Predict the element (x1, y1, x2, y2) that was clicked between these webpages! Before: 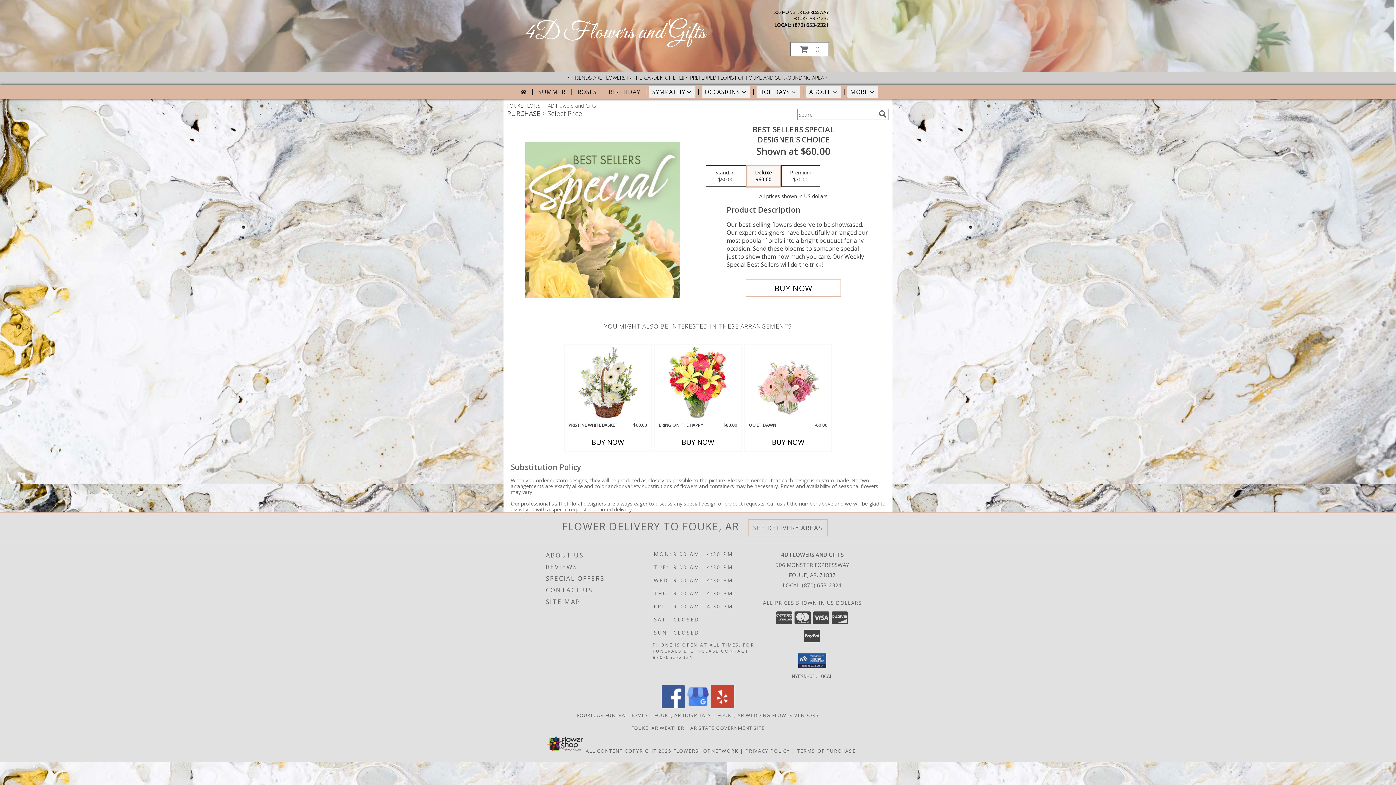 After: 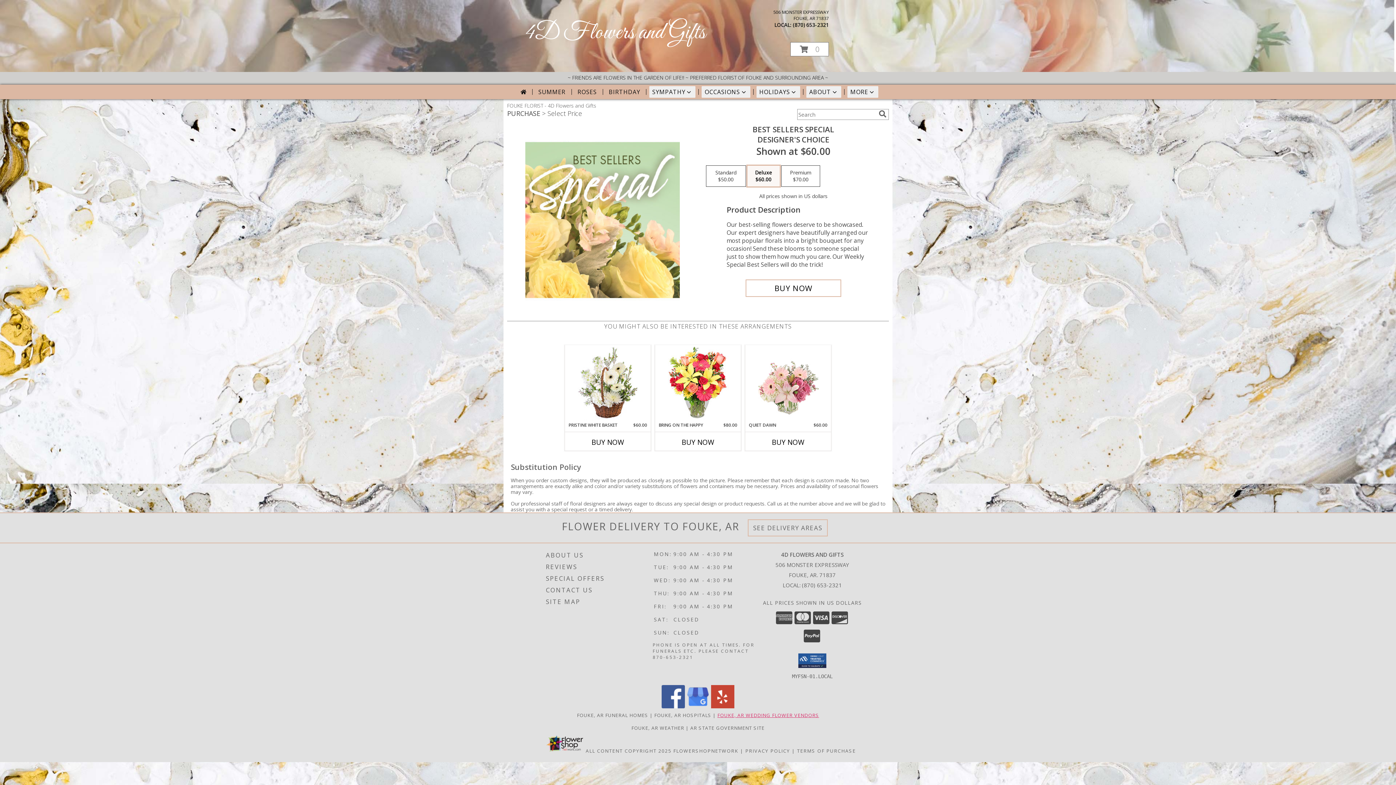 Action: bbox: (717, 712, 819, 718) label: Fouke, AR Wedding Flower Vendors (opens in new window)